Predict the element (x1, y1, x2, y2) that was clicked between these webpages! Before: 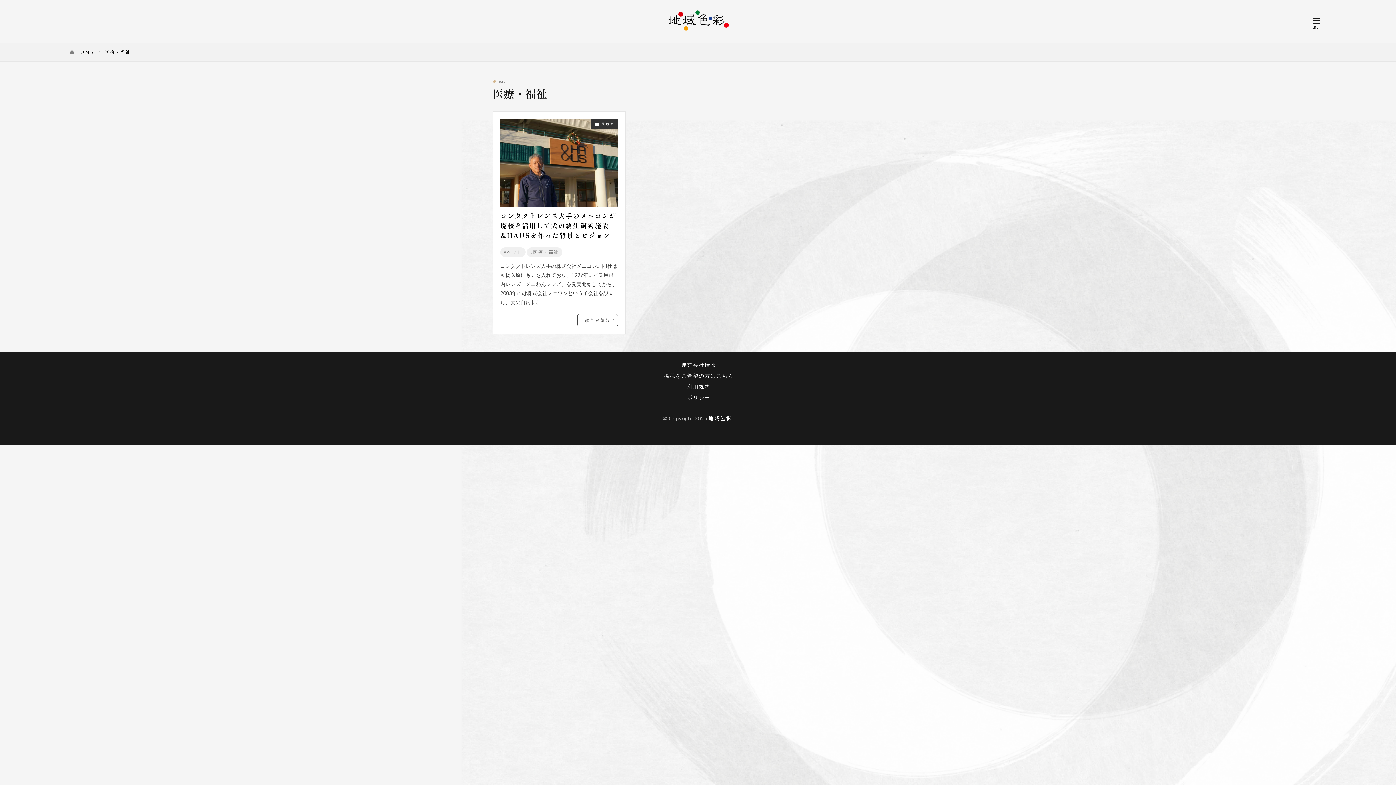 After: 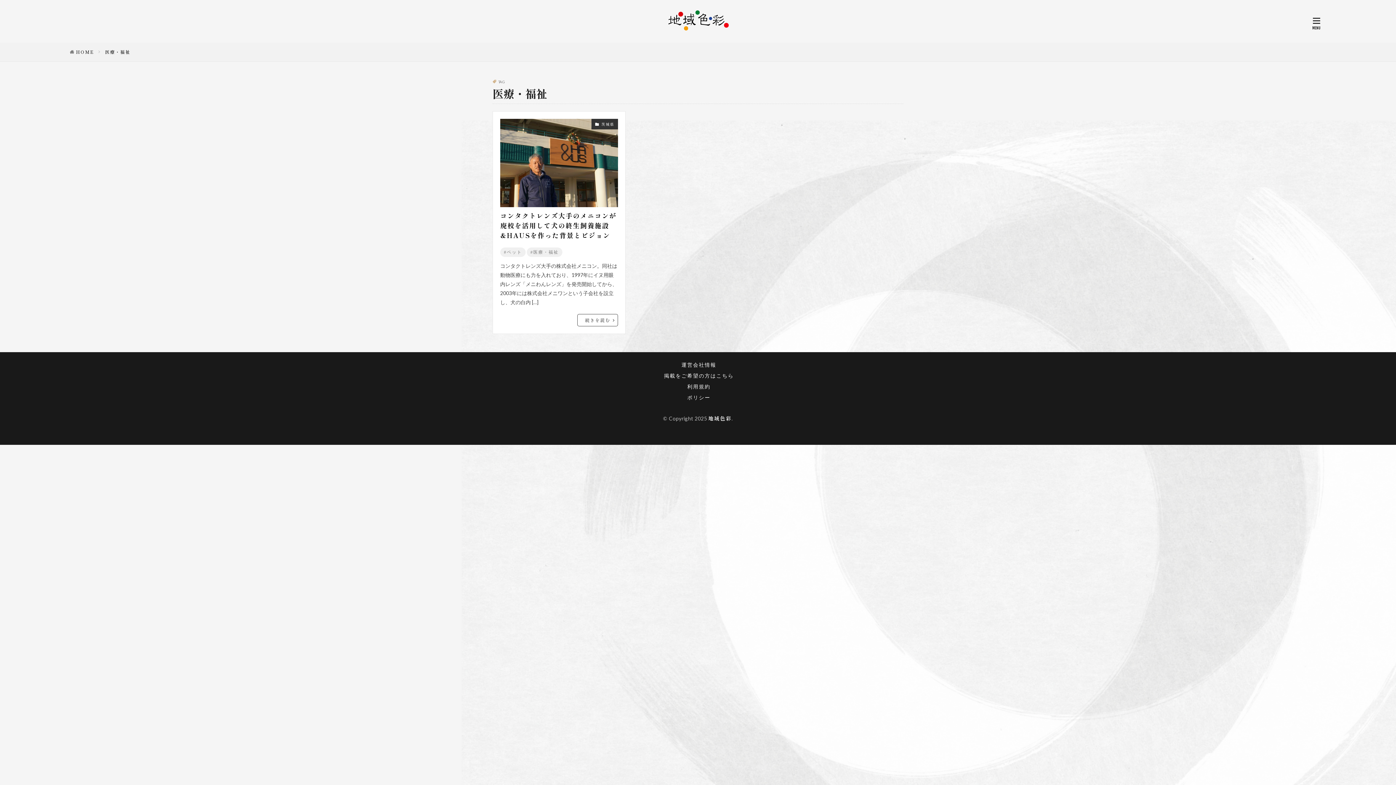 Action: label: 医療・福祉 bbox: (105, 48, 130, 54)